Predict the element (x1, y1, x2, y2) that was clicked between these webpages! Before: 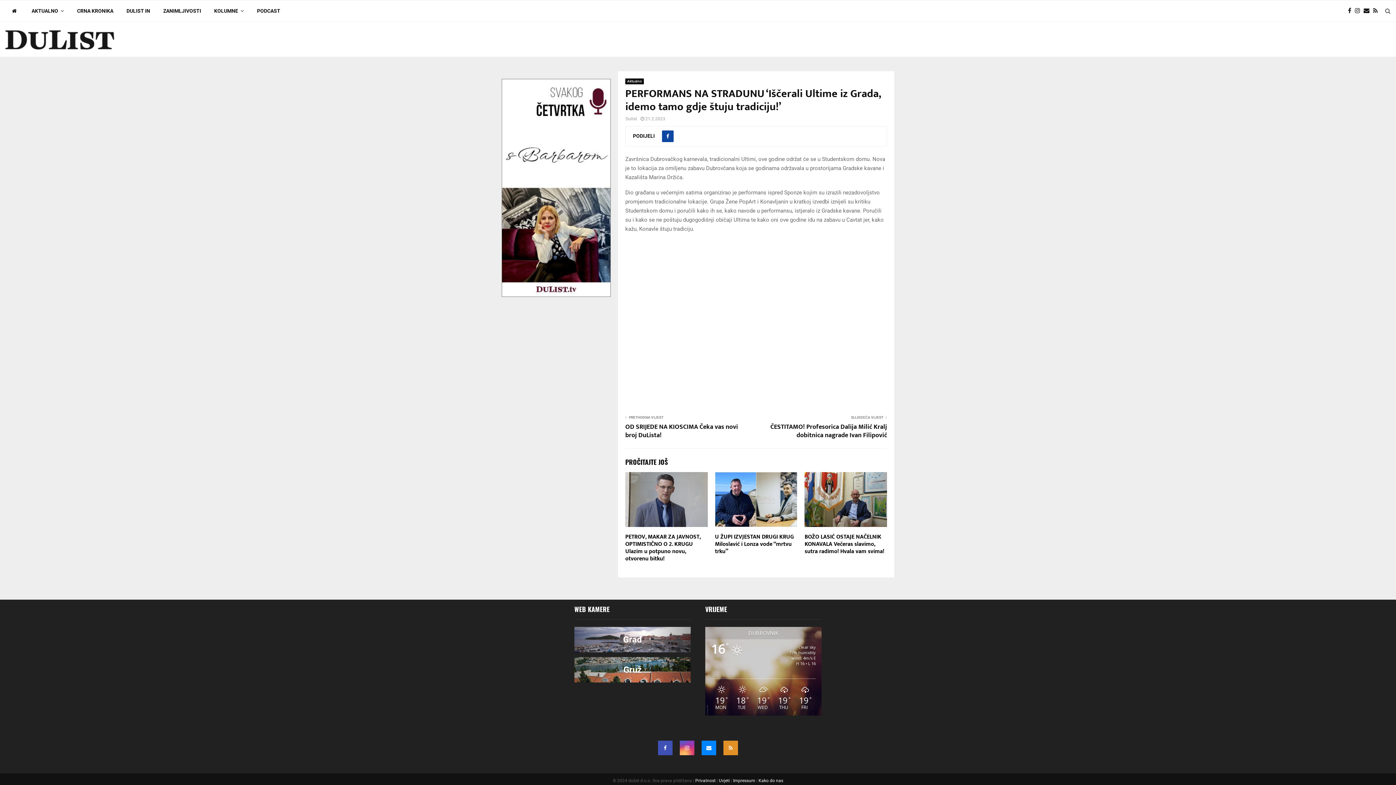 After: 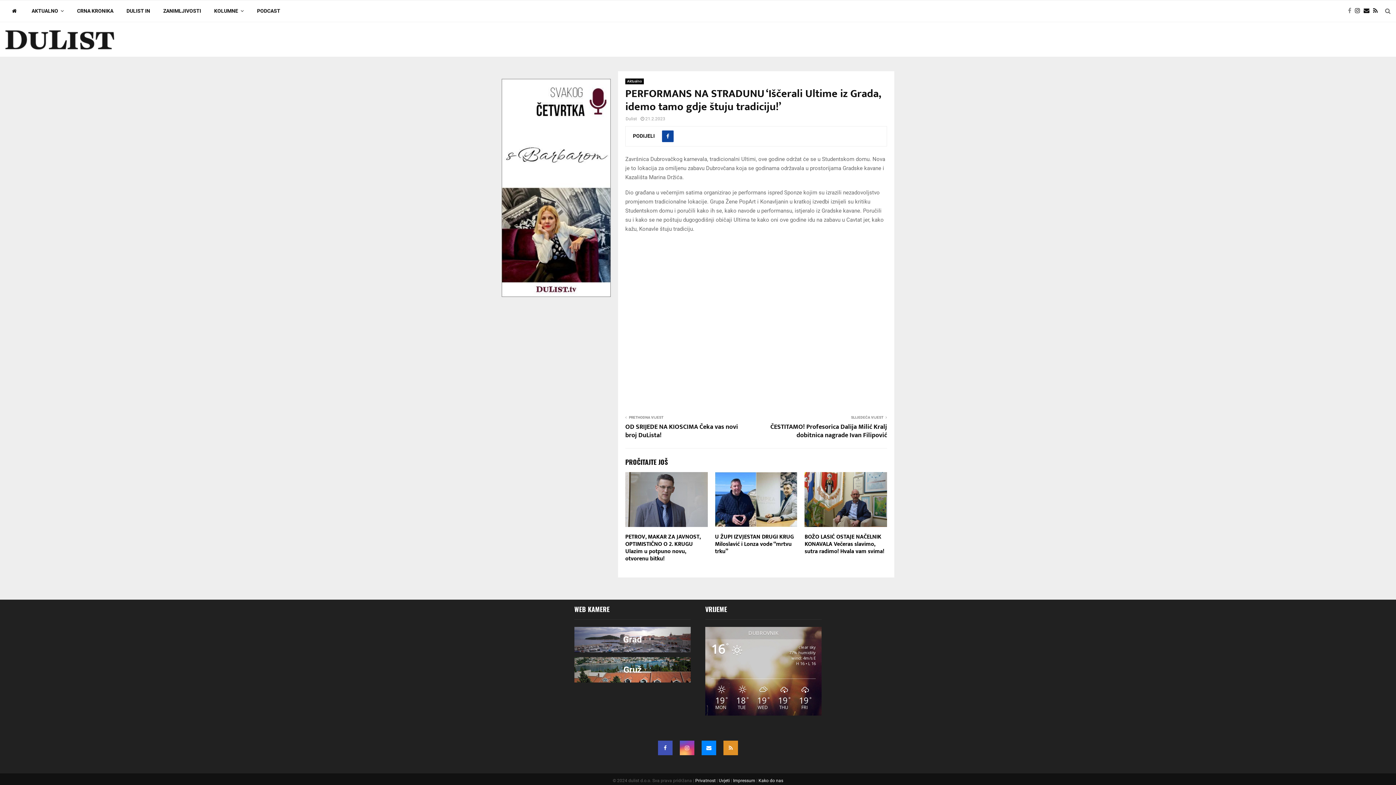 Action: bbox: (1348, 6, 1355, 15)